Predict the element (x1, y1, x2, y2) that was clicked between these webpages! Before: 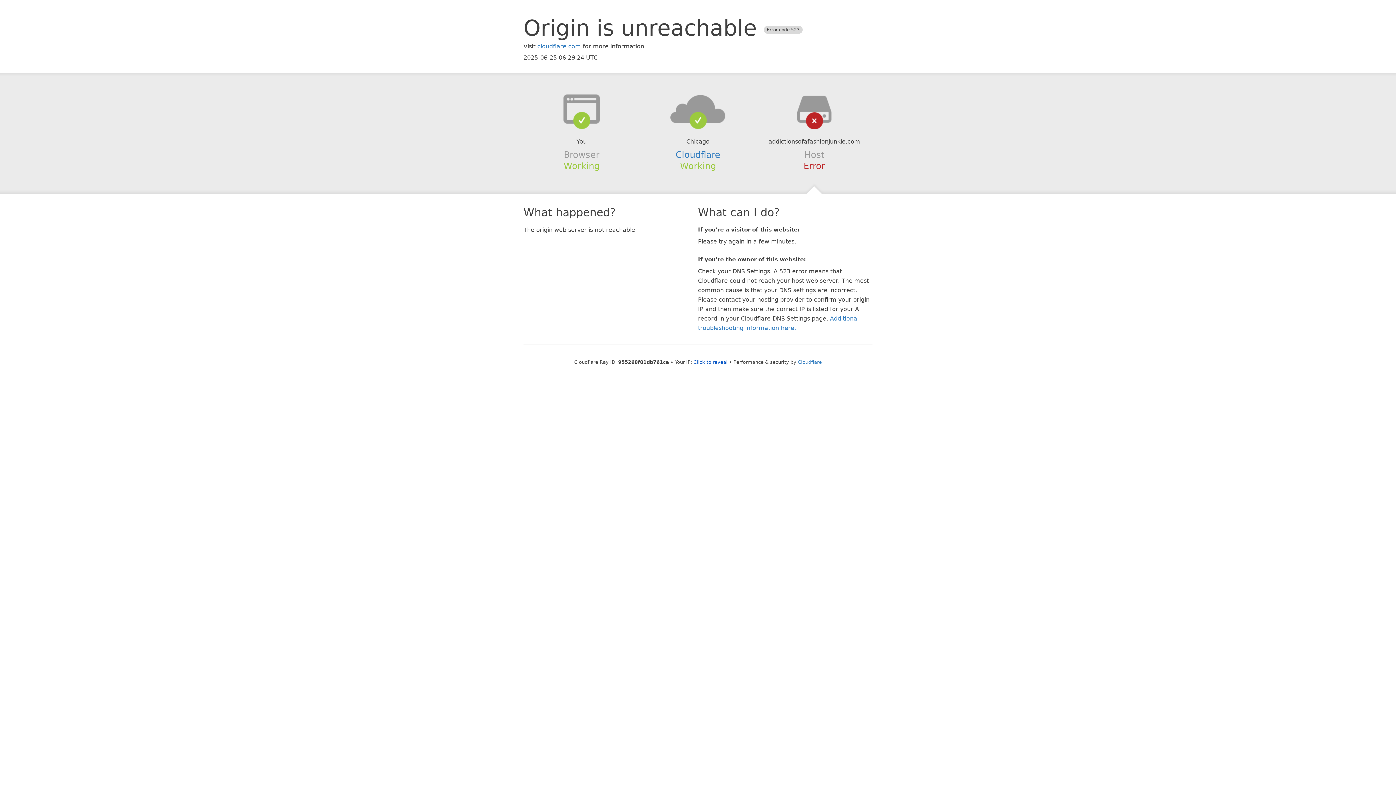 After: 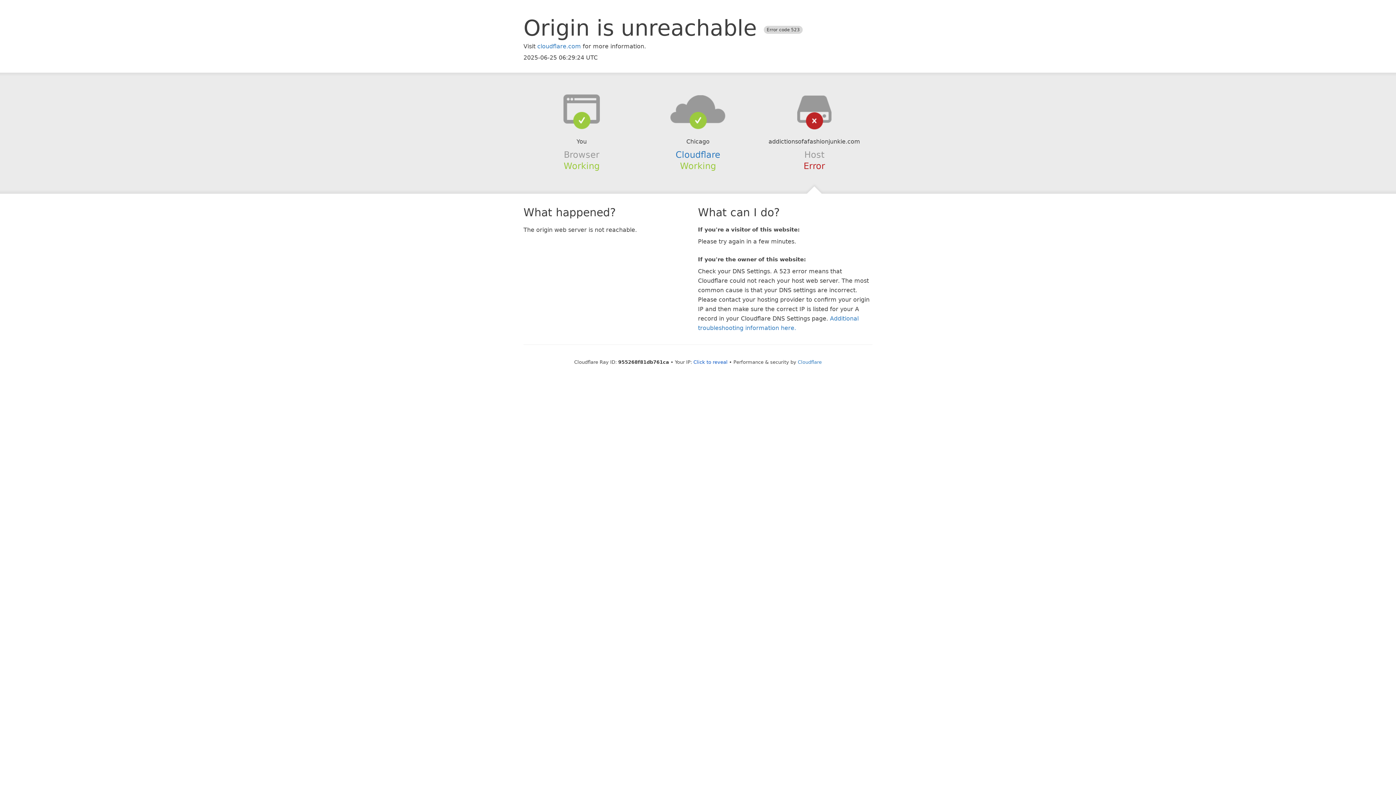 Action: bbox: (639, 94, 756, 123)